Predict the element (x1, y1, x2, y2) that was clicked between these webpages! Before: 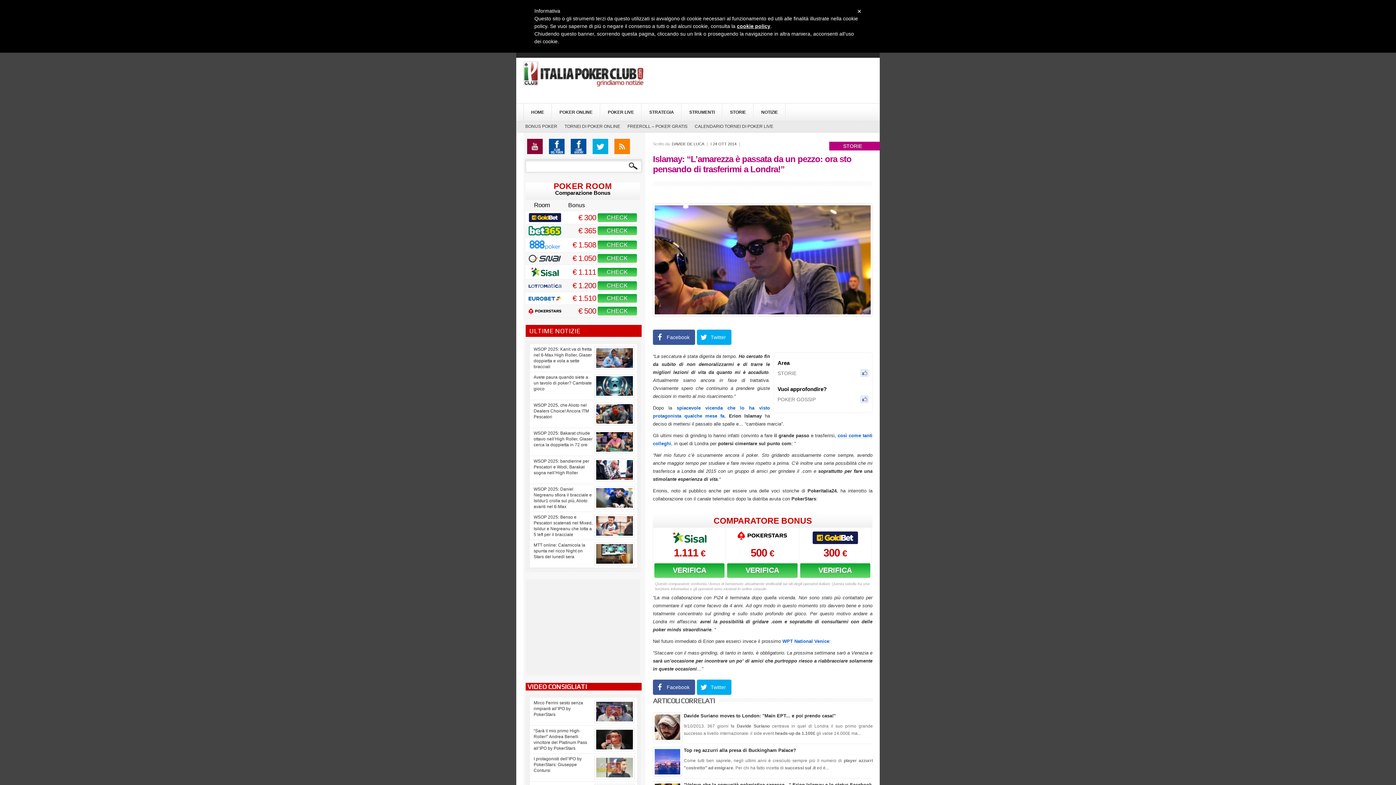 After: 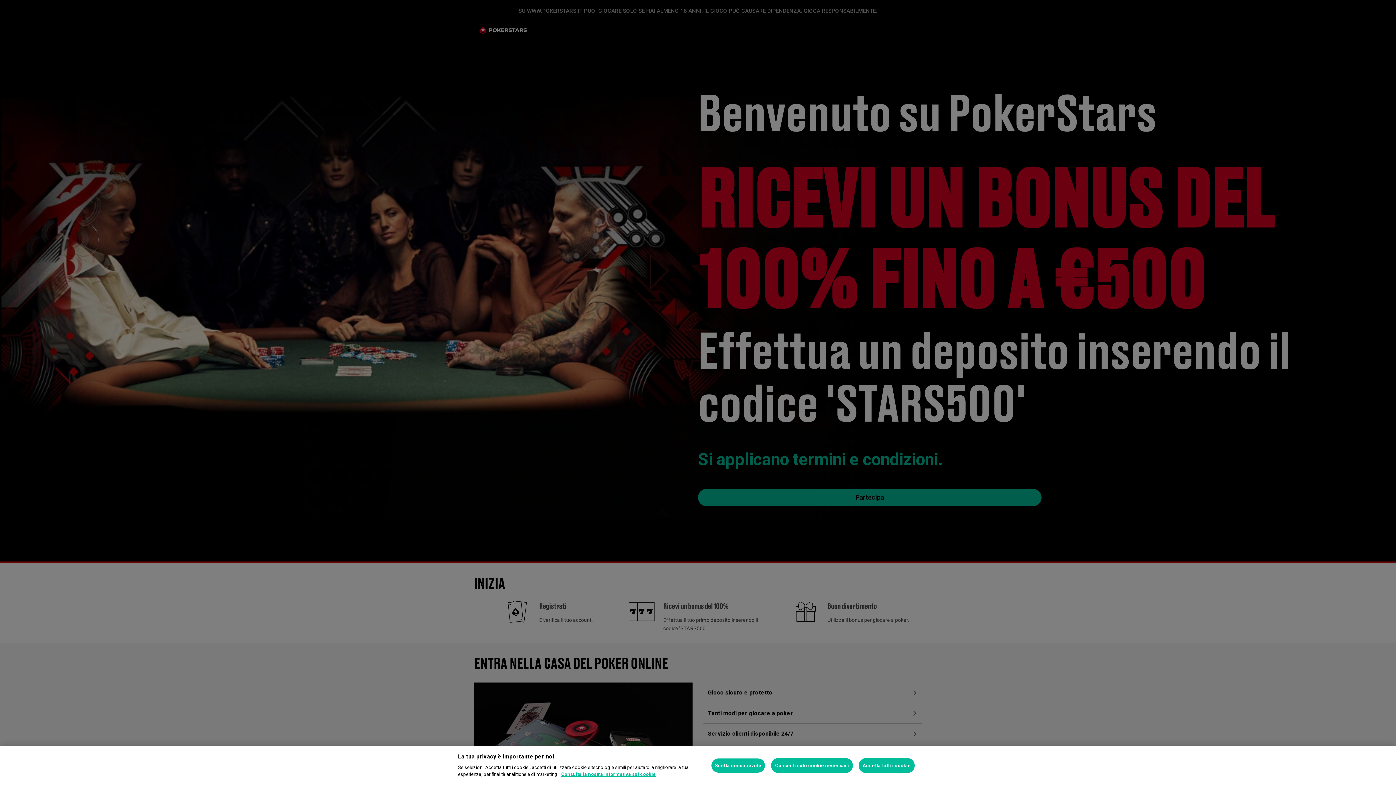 Action: label: 500 € bbox: (750, 547, 774, 559)